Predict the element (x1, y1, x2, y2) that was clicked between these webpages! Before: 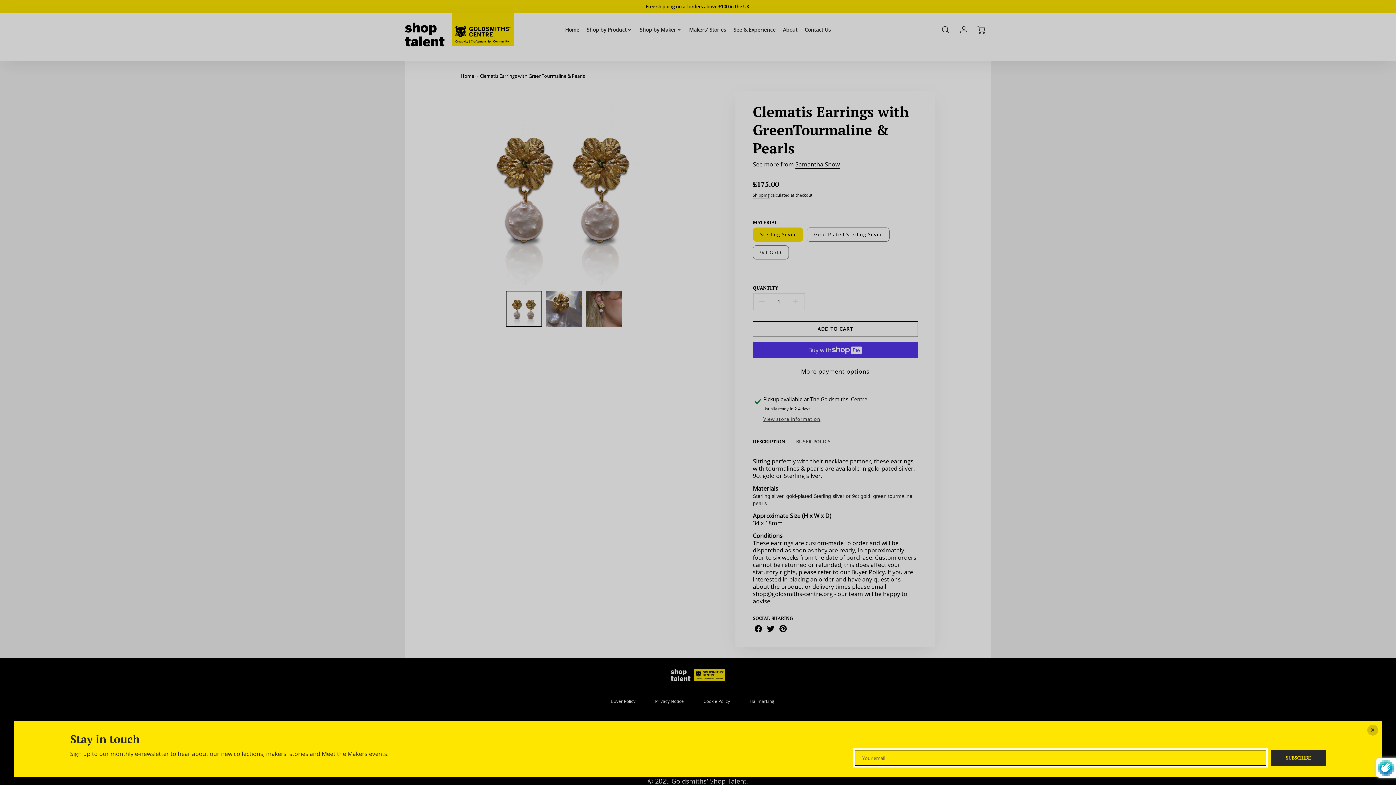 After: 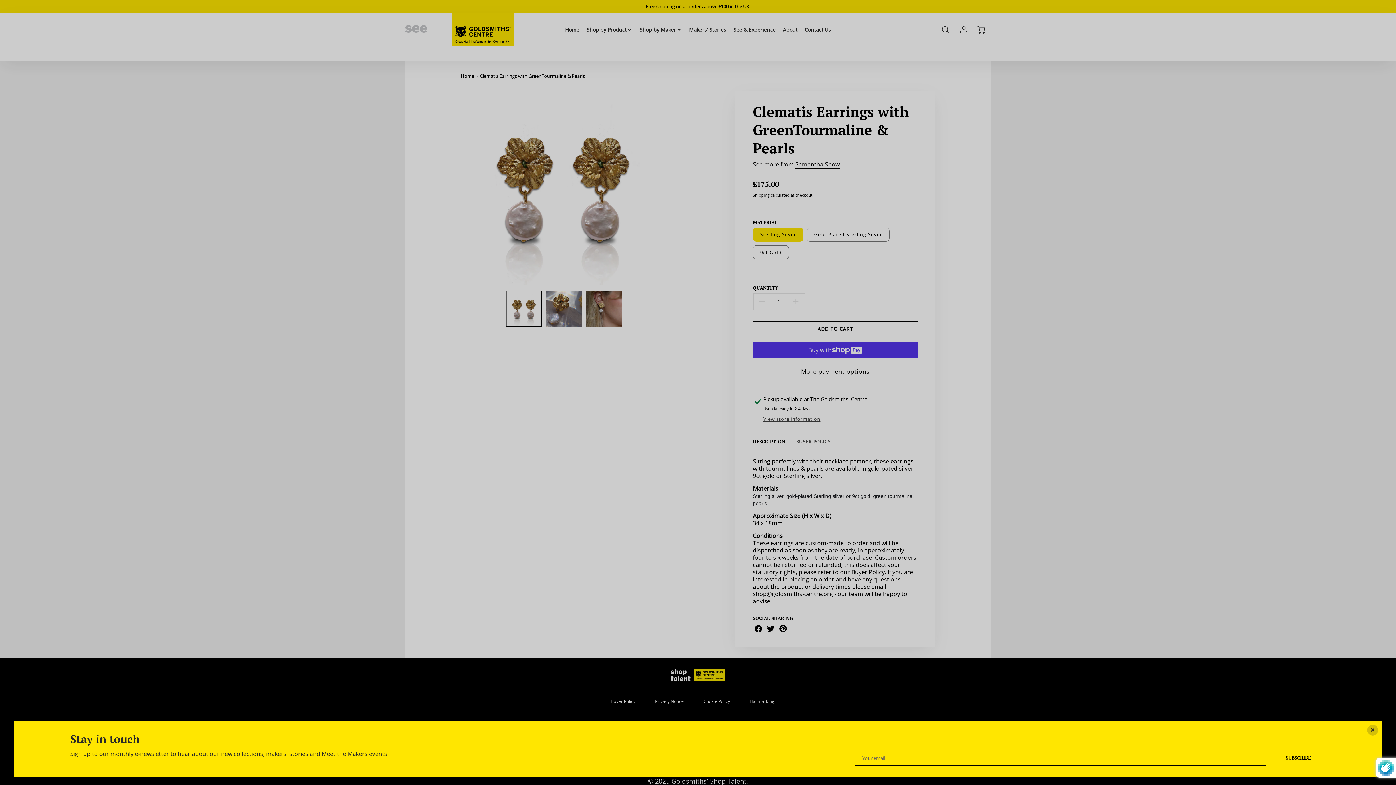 Action: bbox: (1271, 750, 1326, 766) label: Subscribe